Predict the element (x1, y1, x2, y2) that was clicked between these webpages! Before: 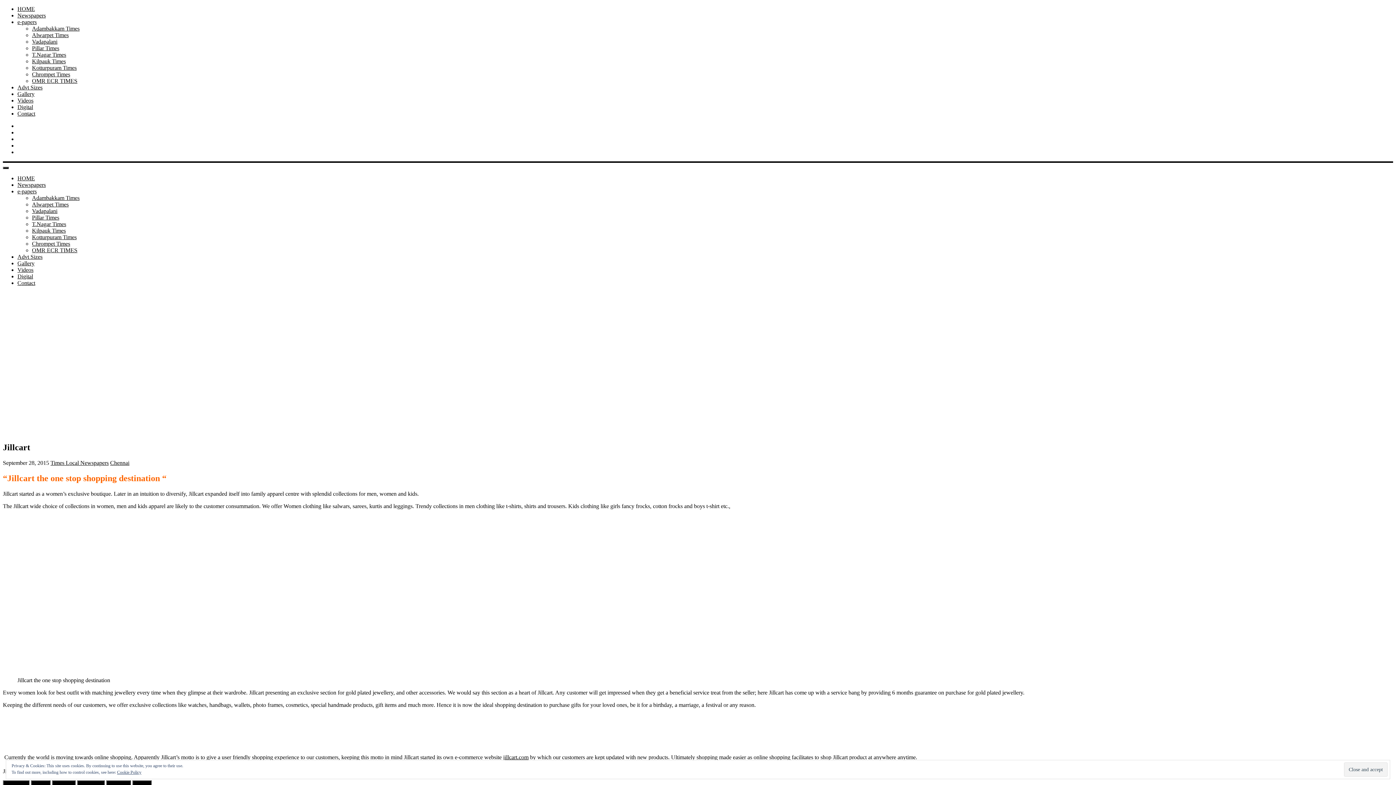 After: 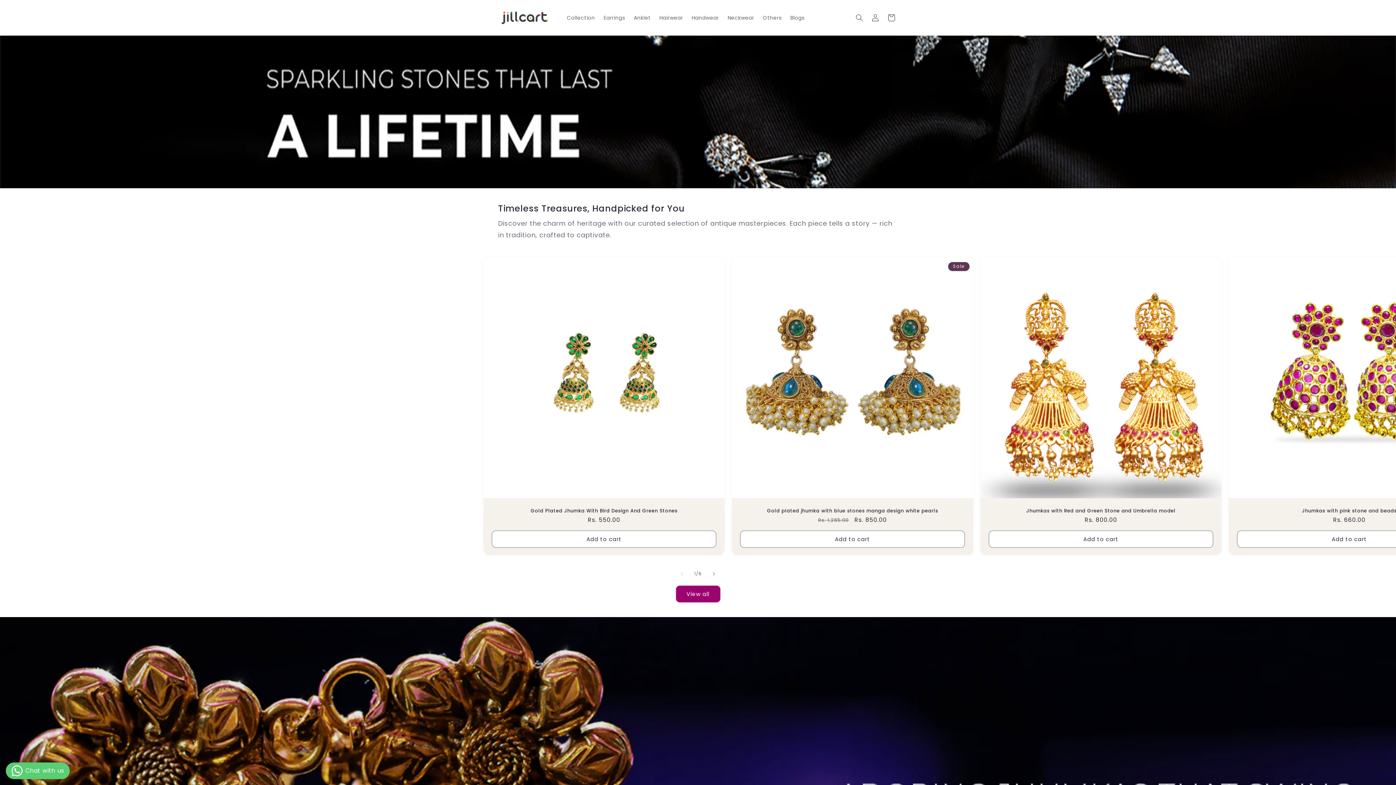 Action: label: jillcart.com bbox: (503, 754, 528, 760)